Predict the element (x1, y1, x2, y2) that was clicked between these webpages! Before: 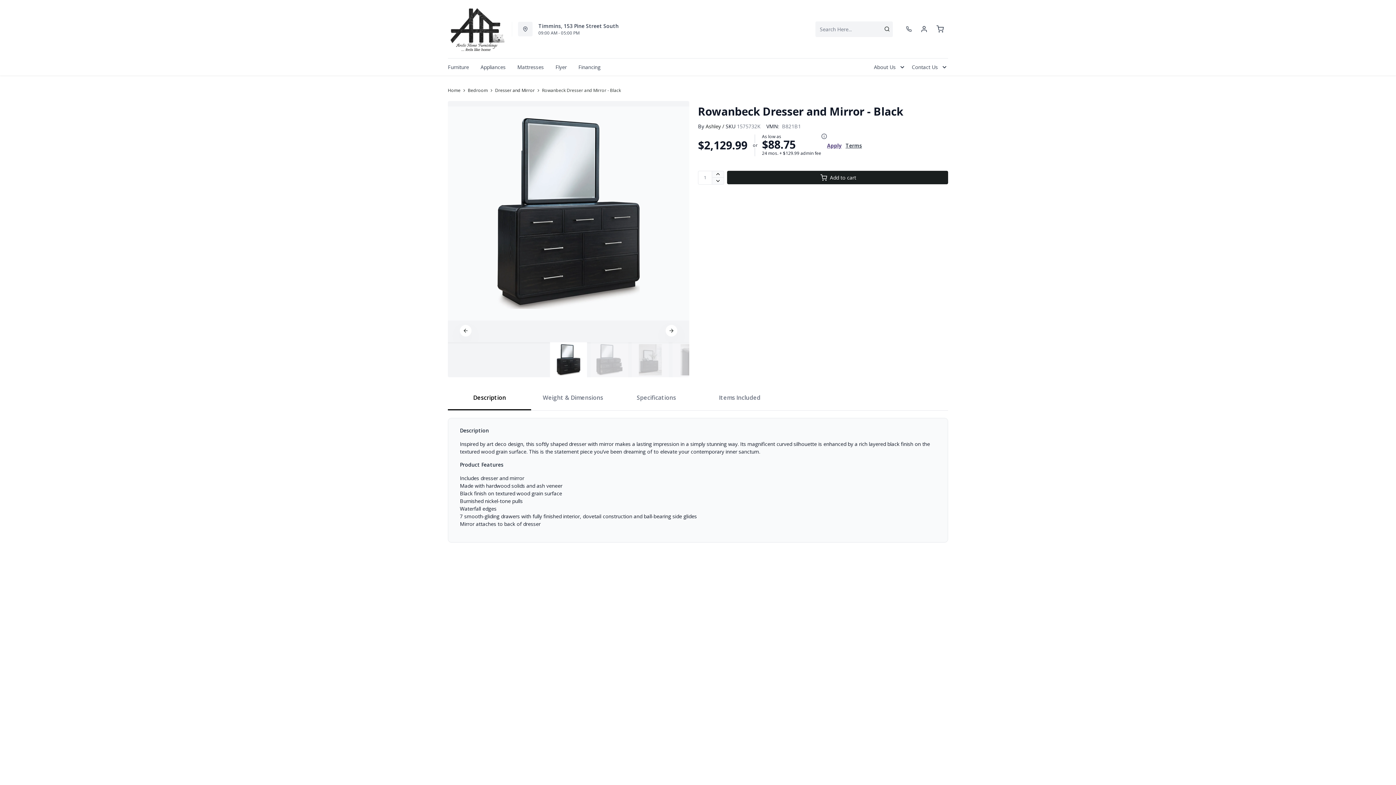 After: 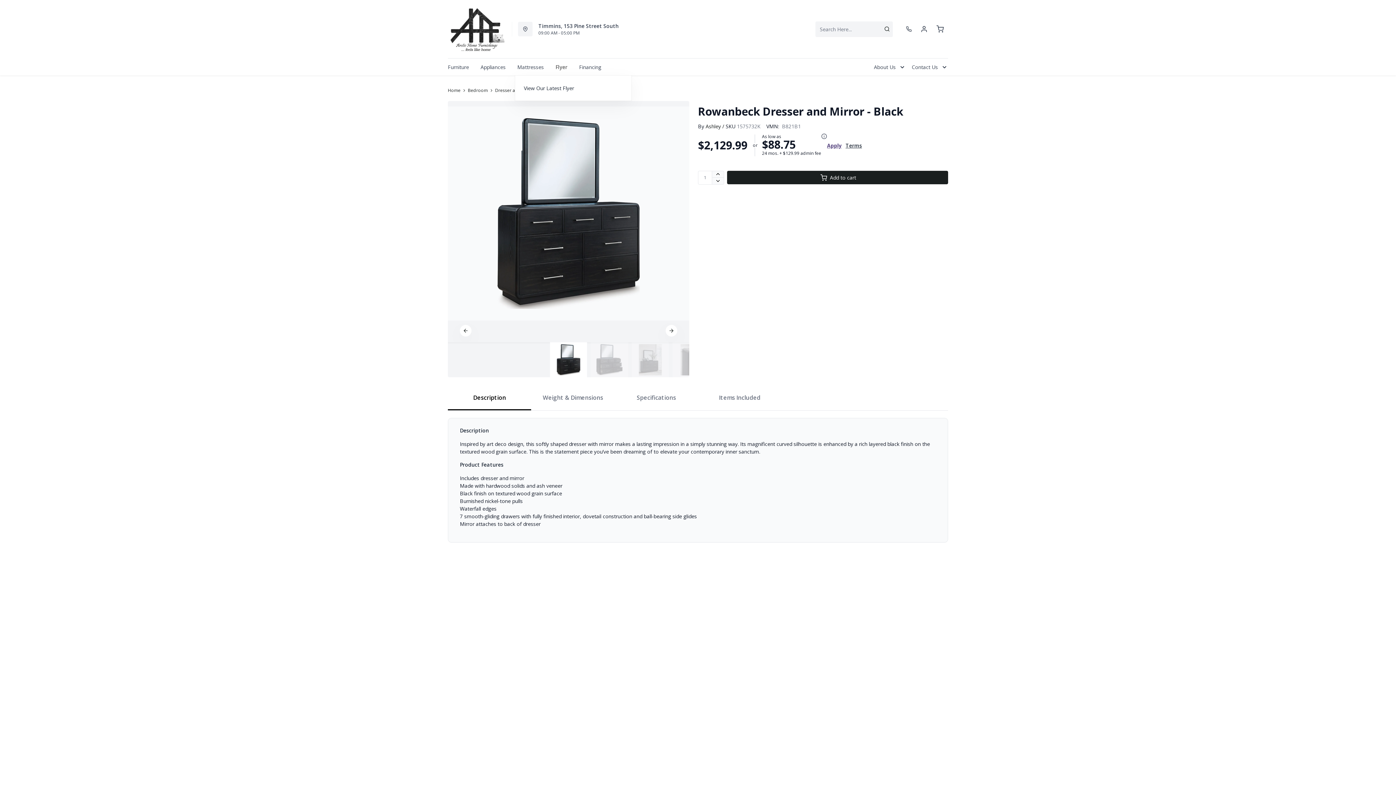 Action: label: Flyer bbox: (549, 58, 572, 75)